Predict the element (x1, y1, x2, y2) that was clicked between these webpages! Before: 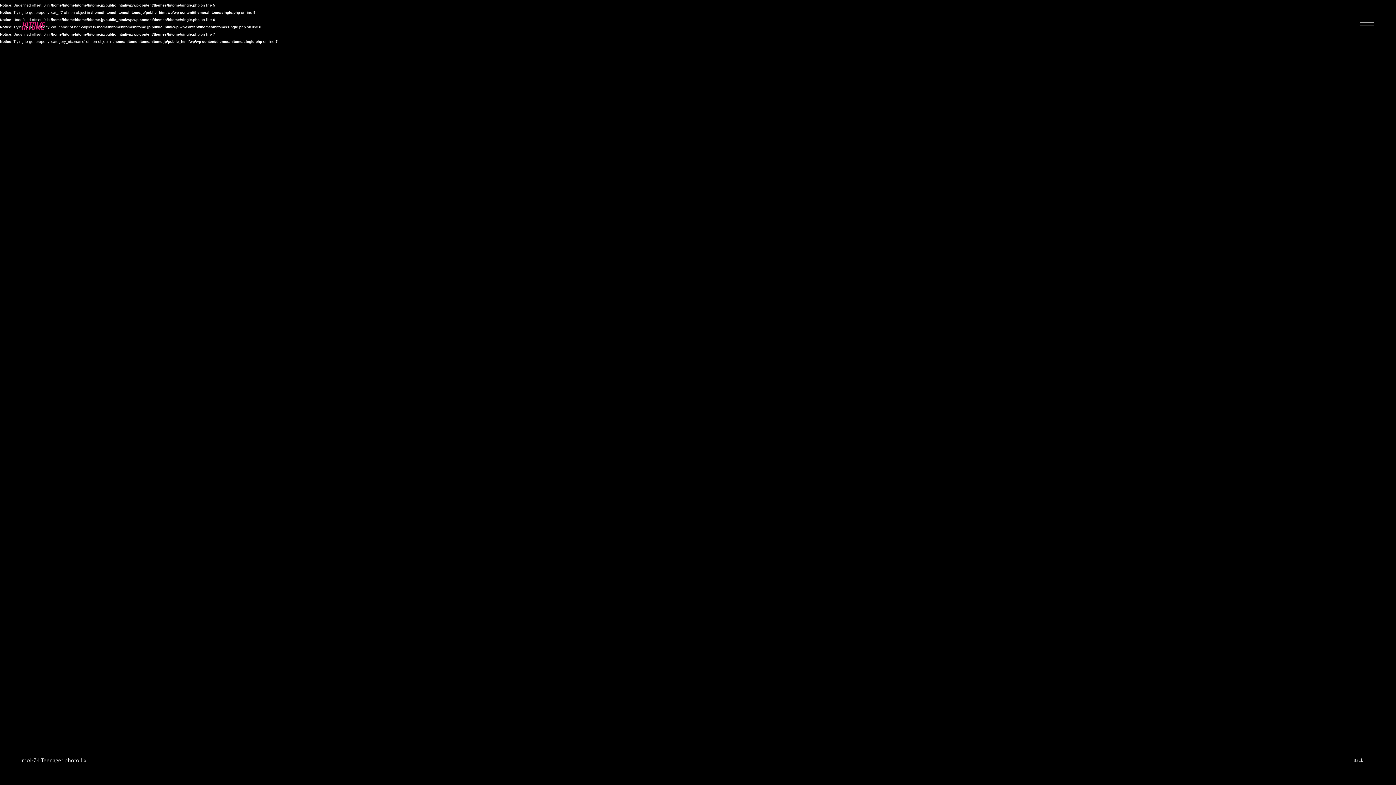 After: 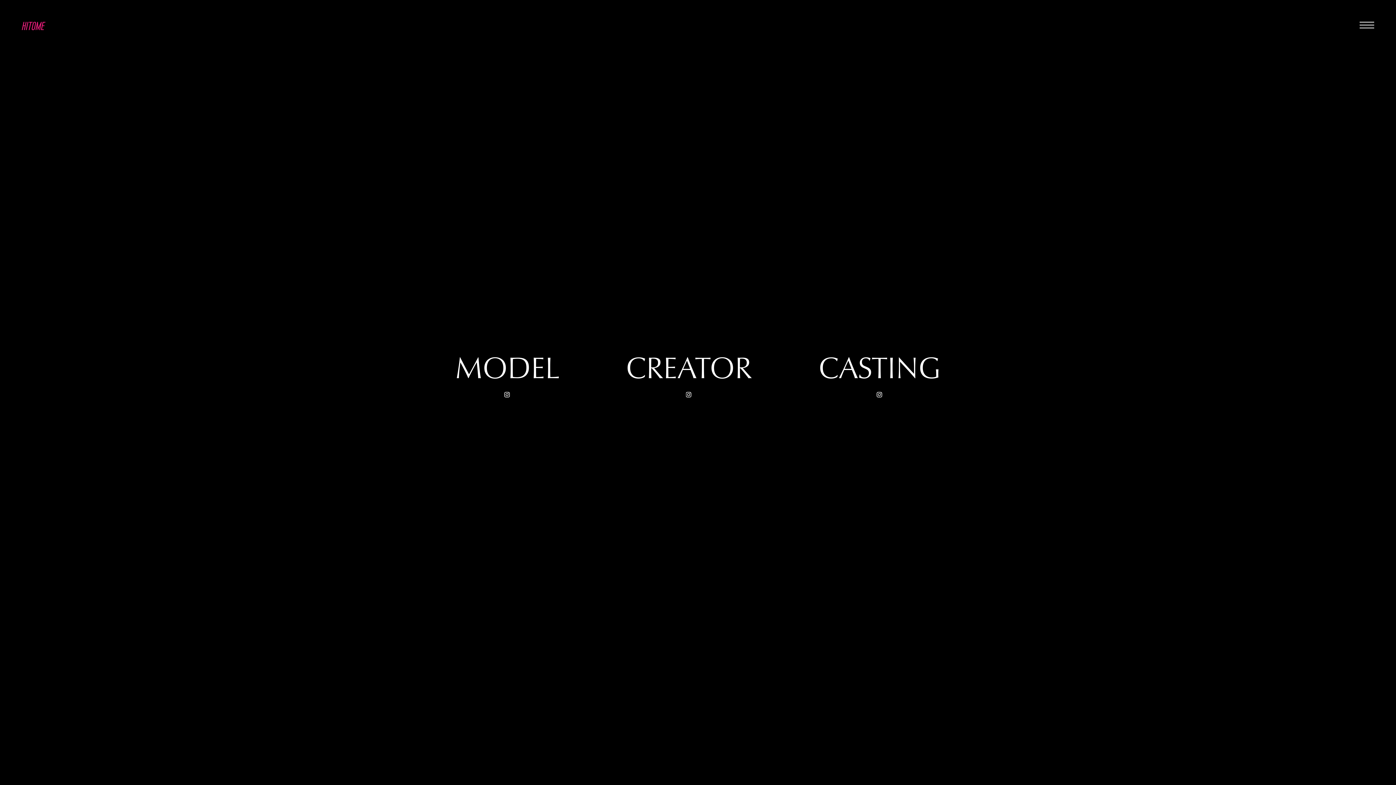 Action: label: Back bbox: (1354, 758, 1374, 764)